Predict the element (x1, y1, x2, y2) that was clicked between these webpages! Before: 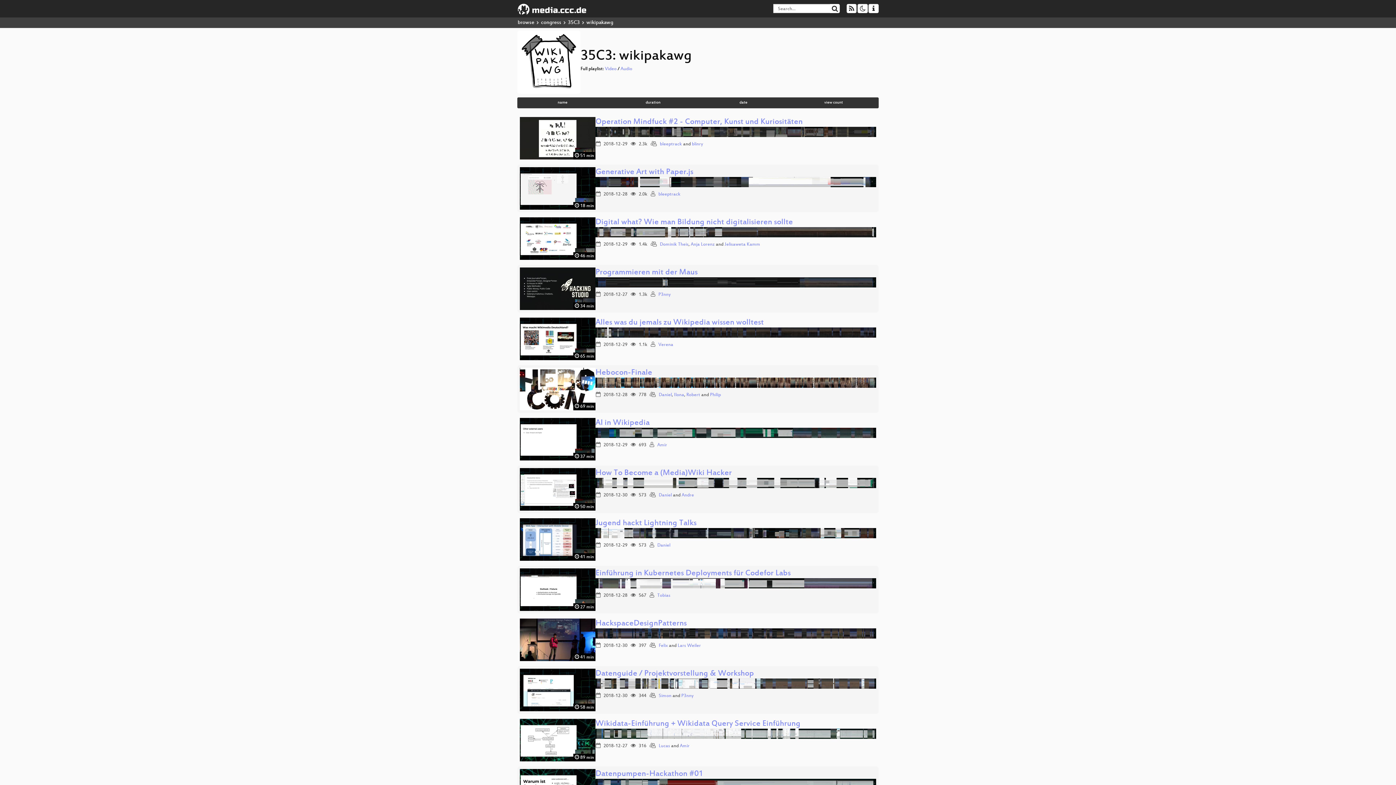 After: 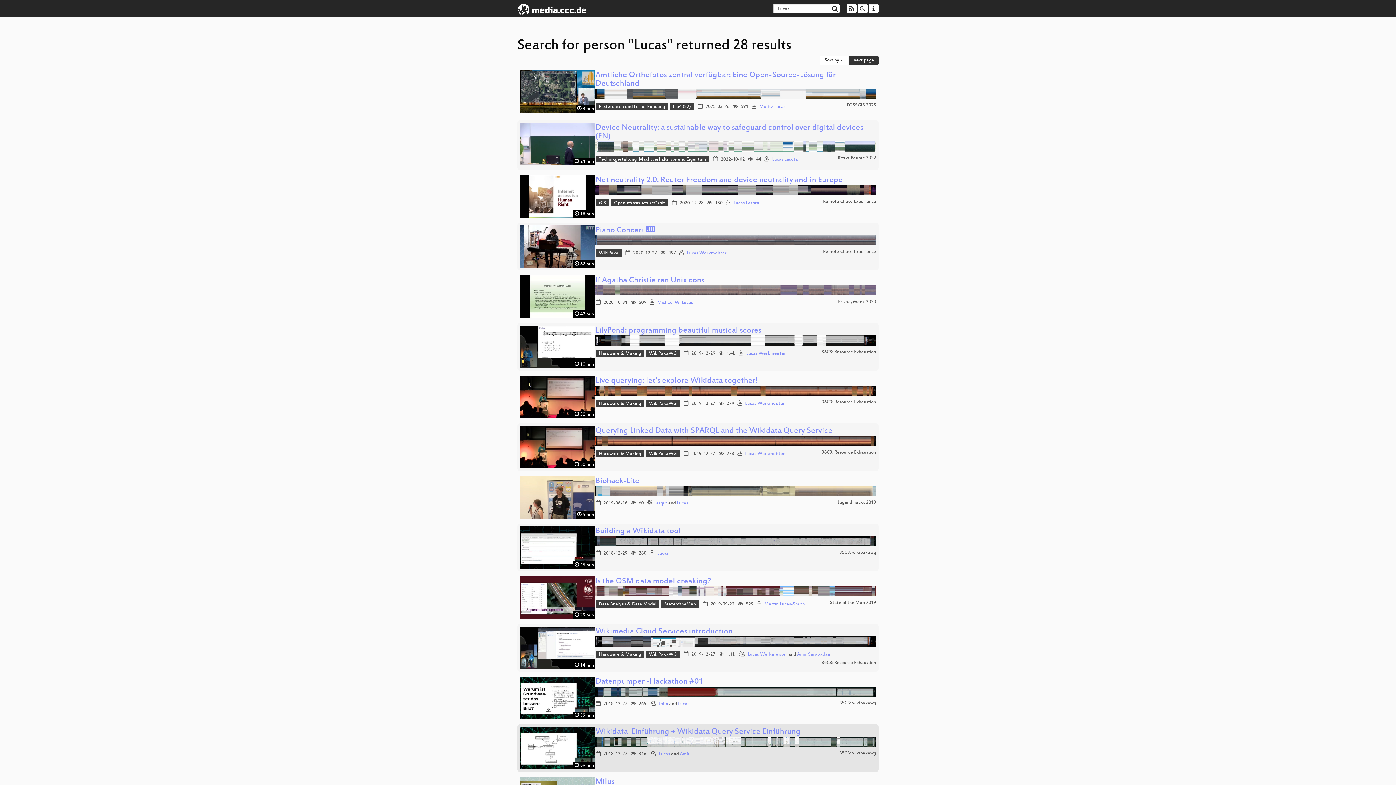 Action: bbox: (658, 744, 670, 749) label: Lucas